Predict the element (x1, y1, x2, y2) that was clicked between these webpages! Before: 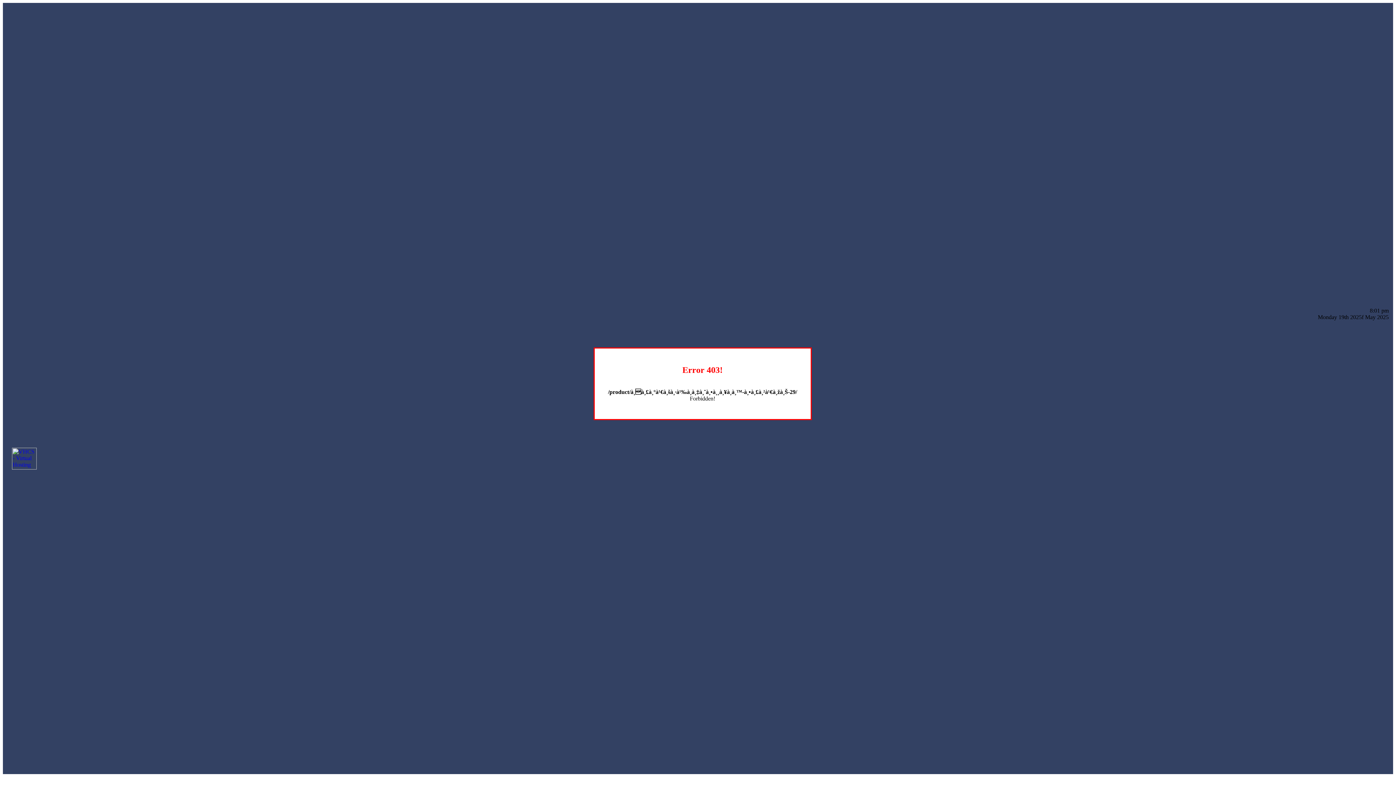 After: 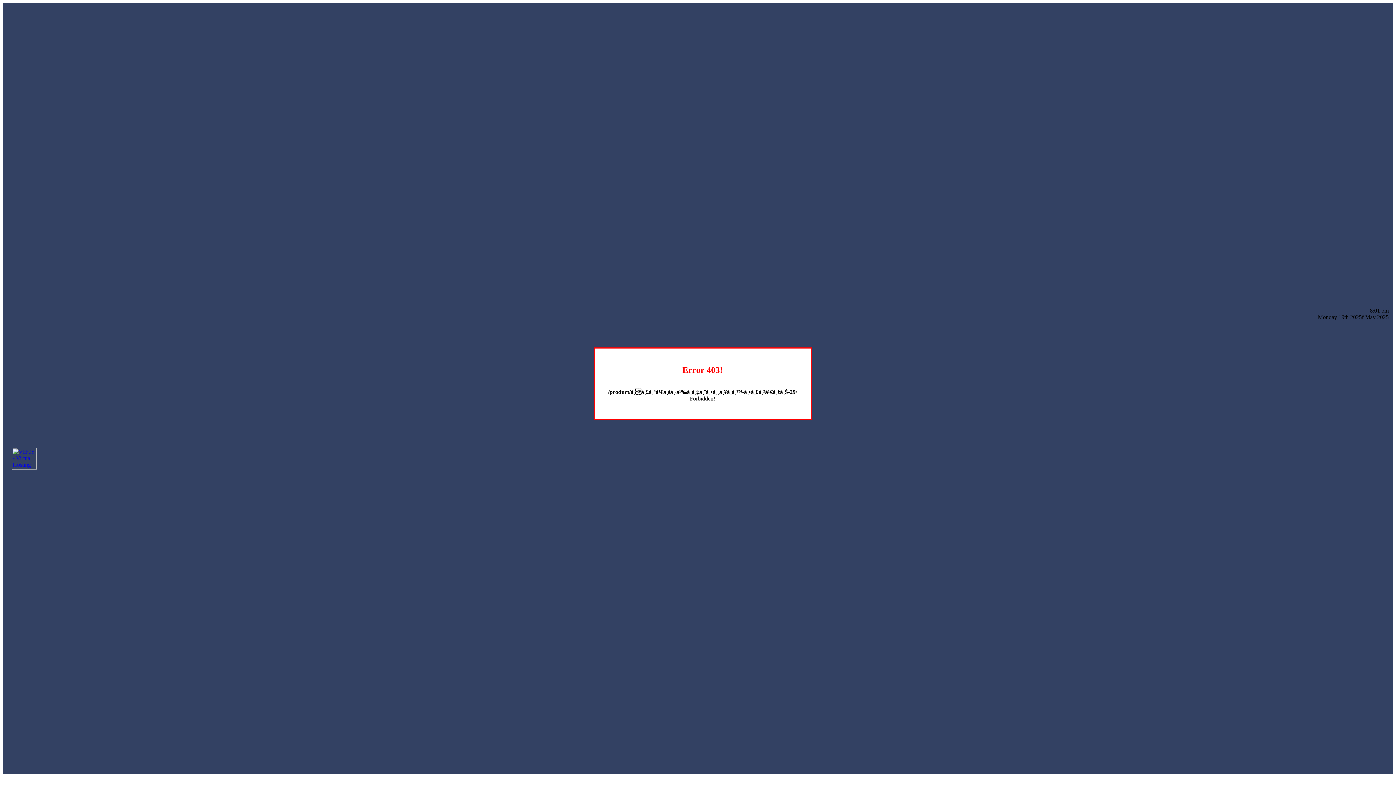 Action: bbox: (12, 464, 36, 470)